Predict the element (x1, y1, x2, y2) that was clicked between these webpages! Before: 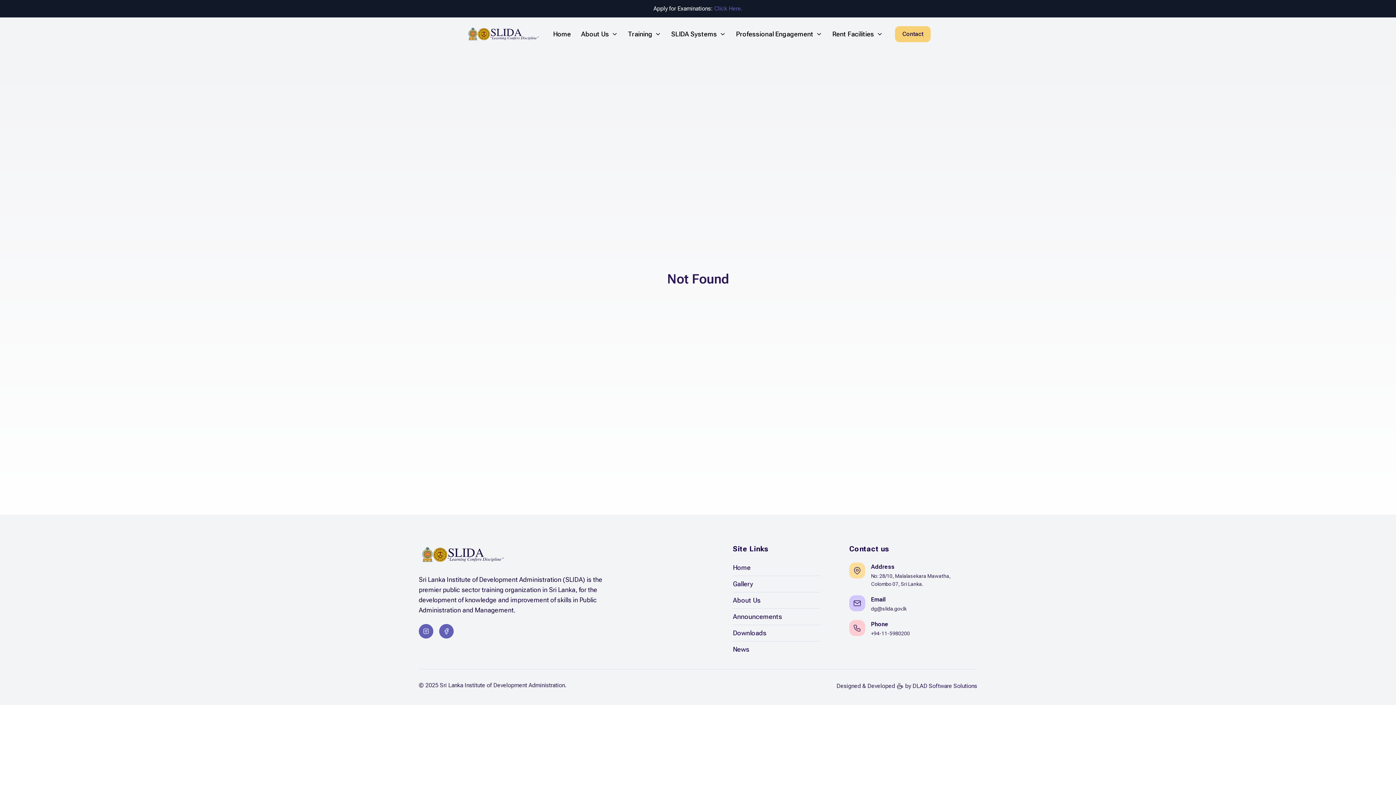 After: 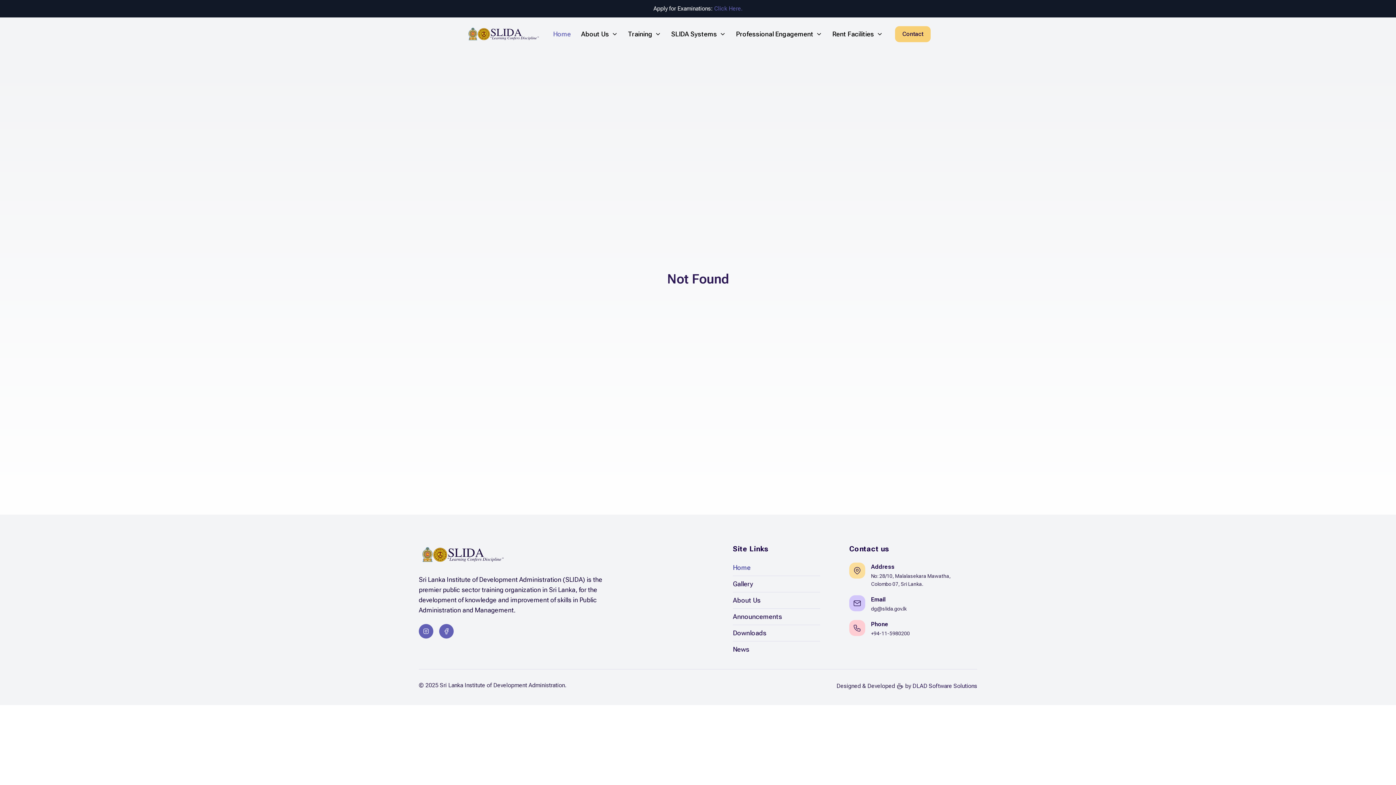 Action: bbox: (733, 564, 750, 571) label: Home